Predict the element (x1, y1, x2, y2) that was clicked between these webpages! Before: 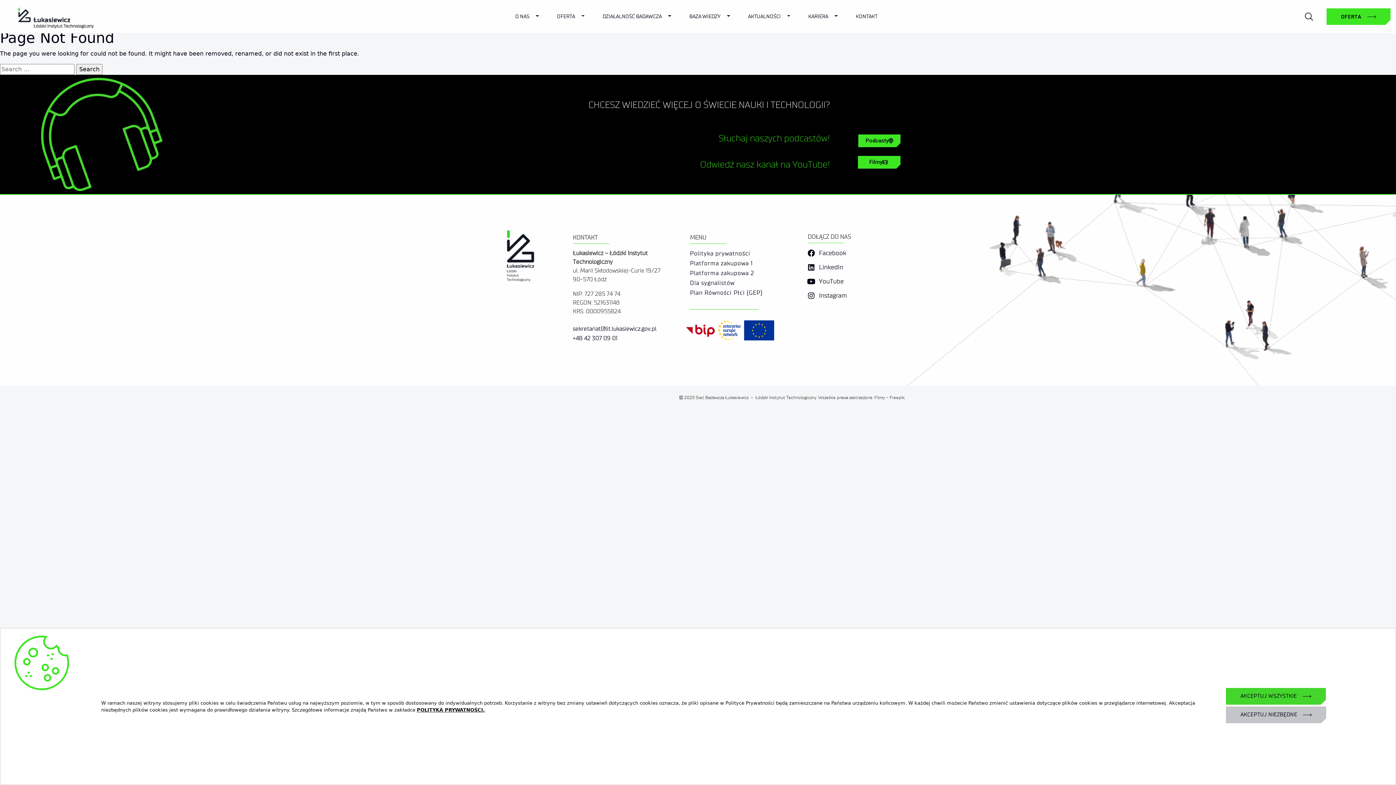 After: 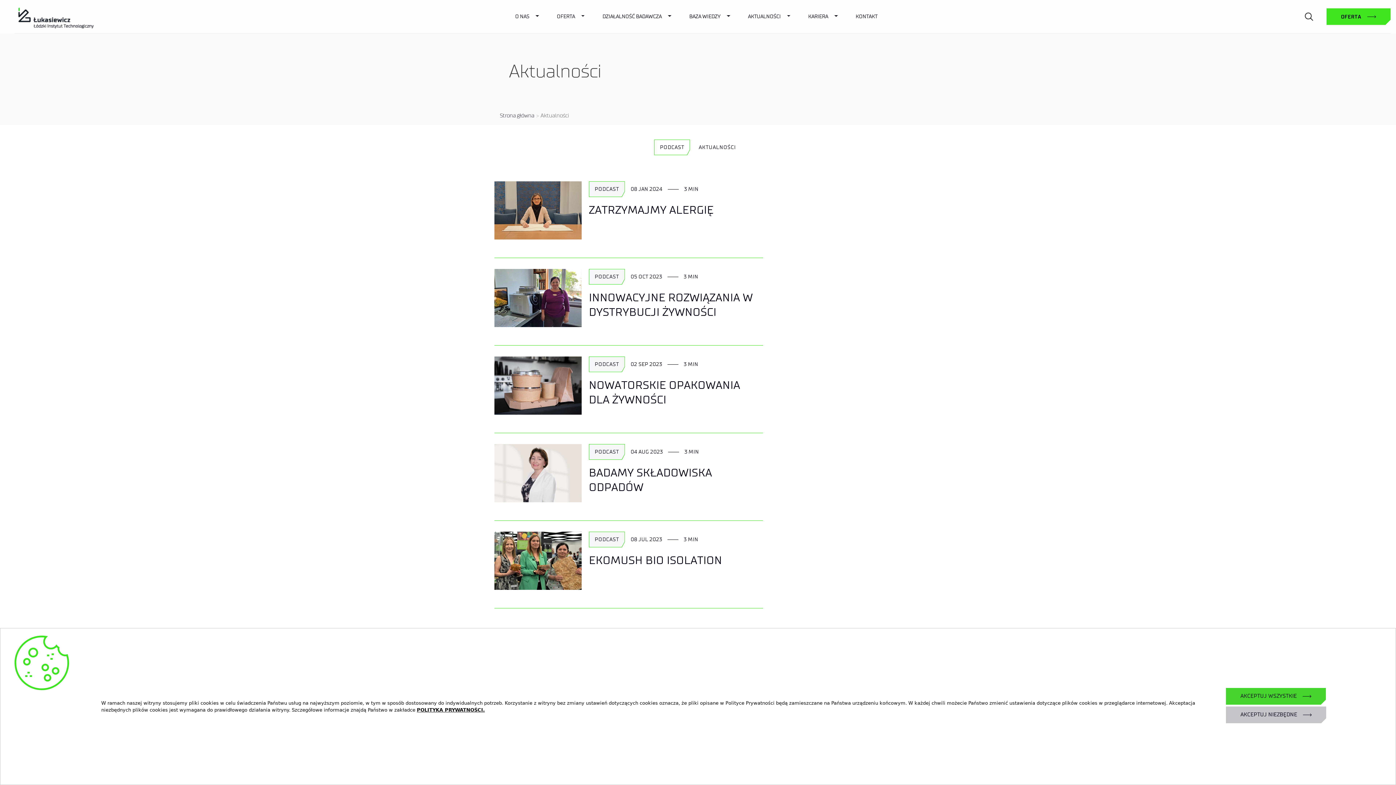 Action: bbox: (857, 133, 901, 147) label: Podcasty